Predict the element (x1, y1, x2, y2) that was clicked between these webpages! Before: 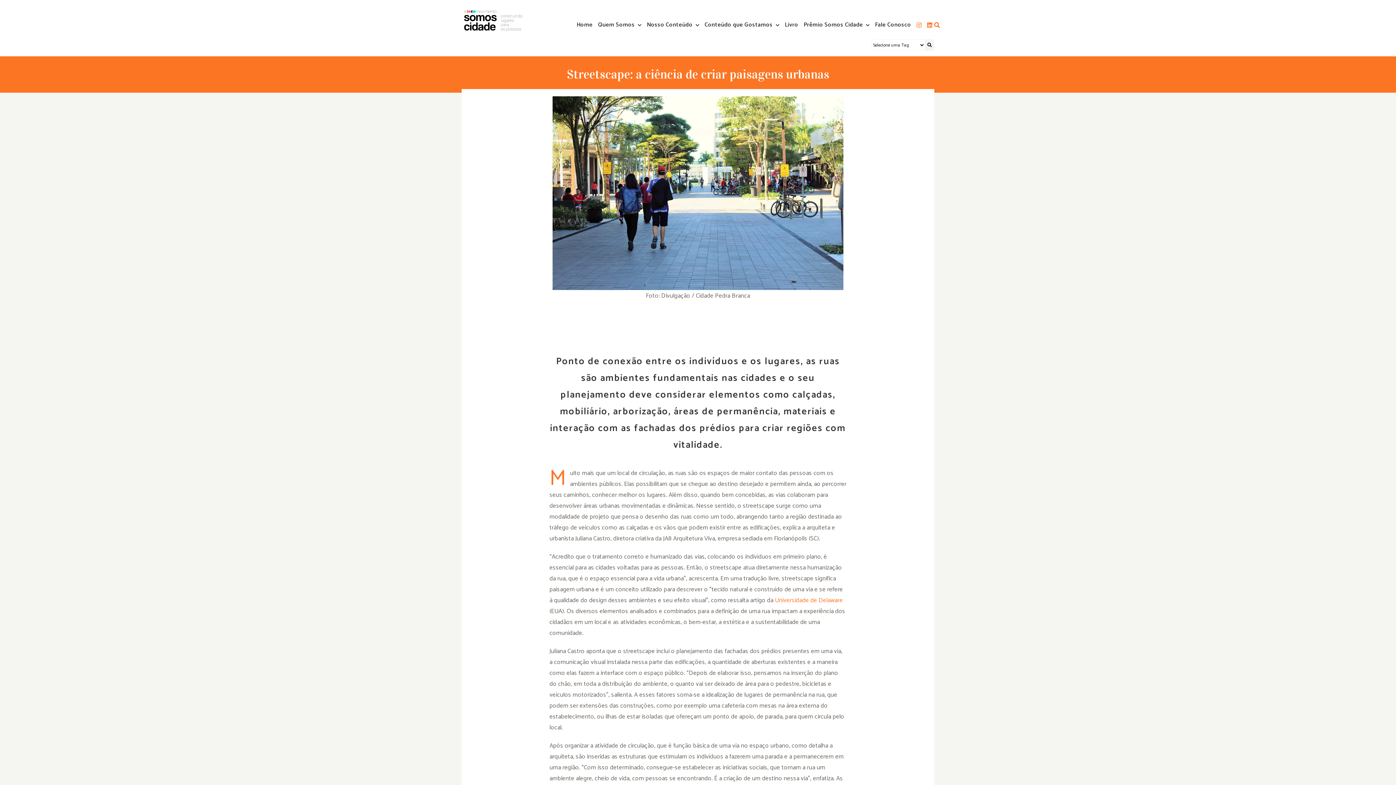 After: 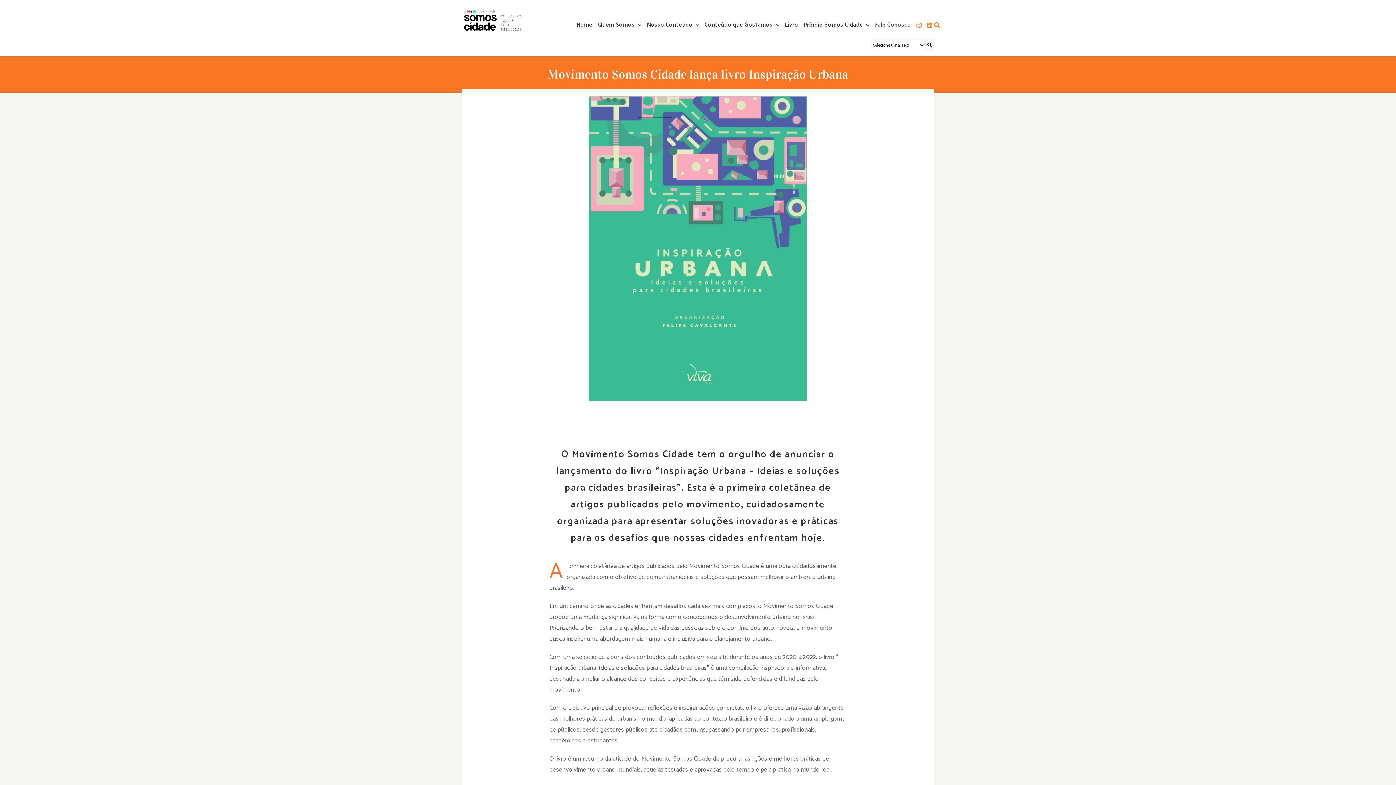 Action: label: Livro bbox: (784, 5, 798, 35)